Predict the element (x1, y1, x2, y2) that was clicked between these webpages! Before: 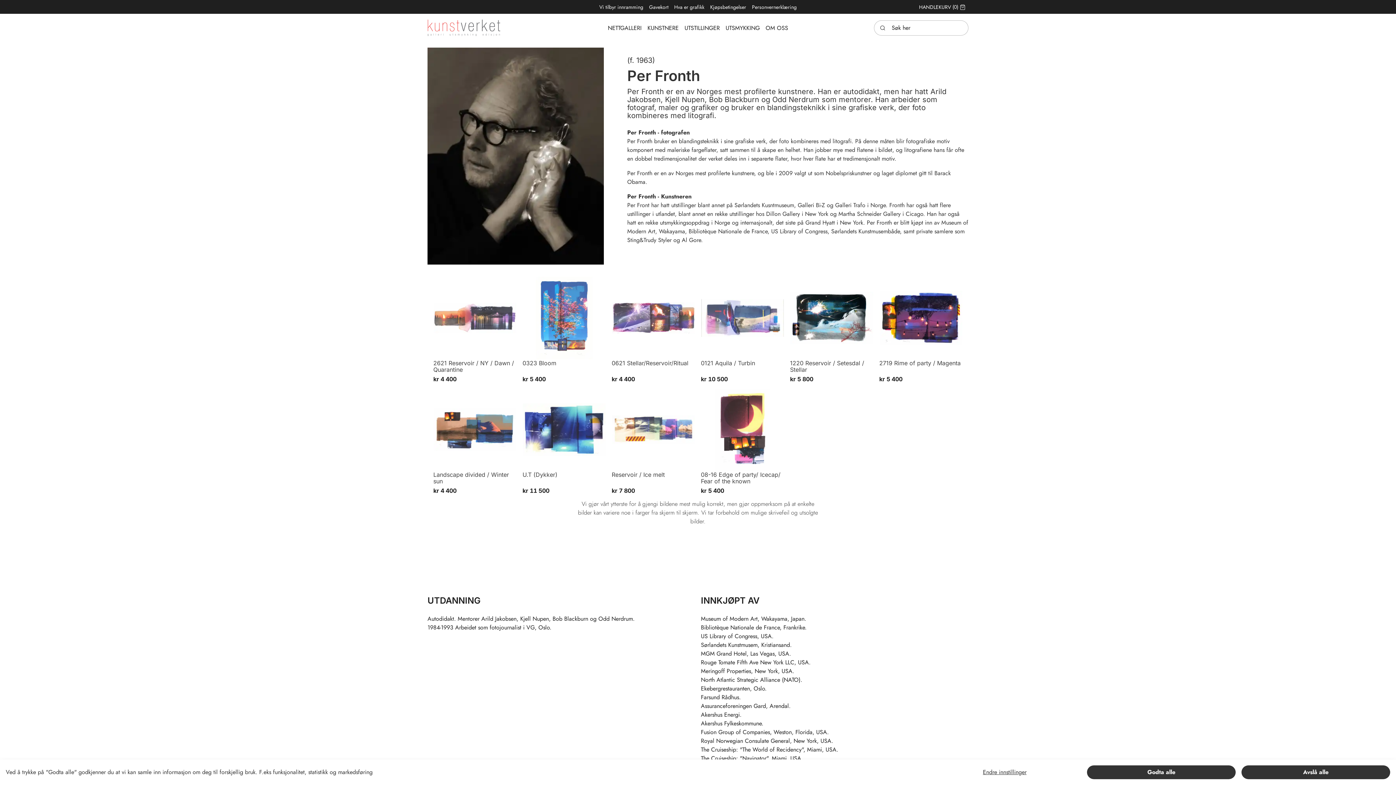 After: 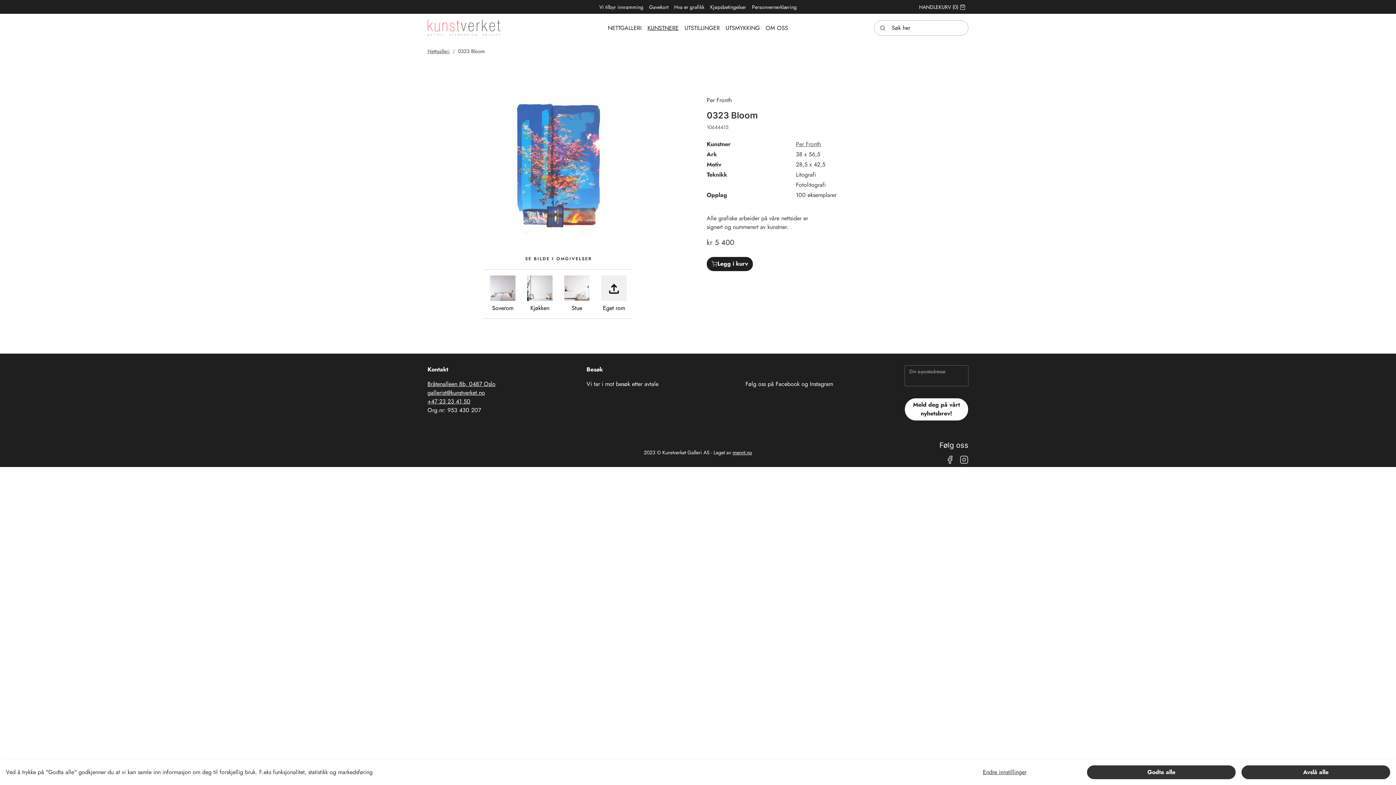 Action: label: 0323 Bloom

kr 5 400 bbox: (522, 276, 606, 382)